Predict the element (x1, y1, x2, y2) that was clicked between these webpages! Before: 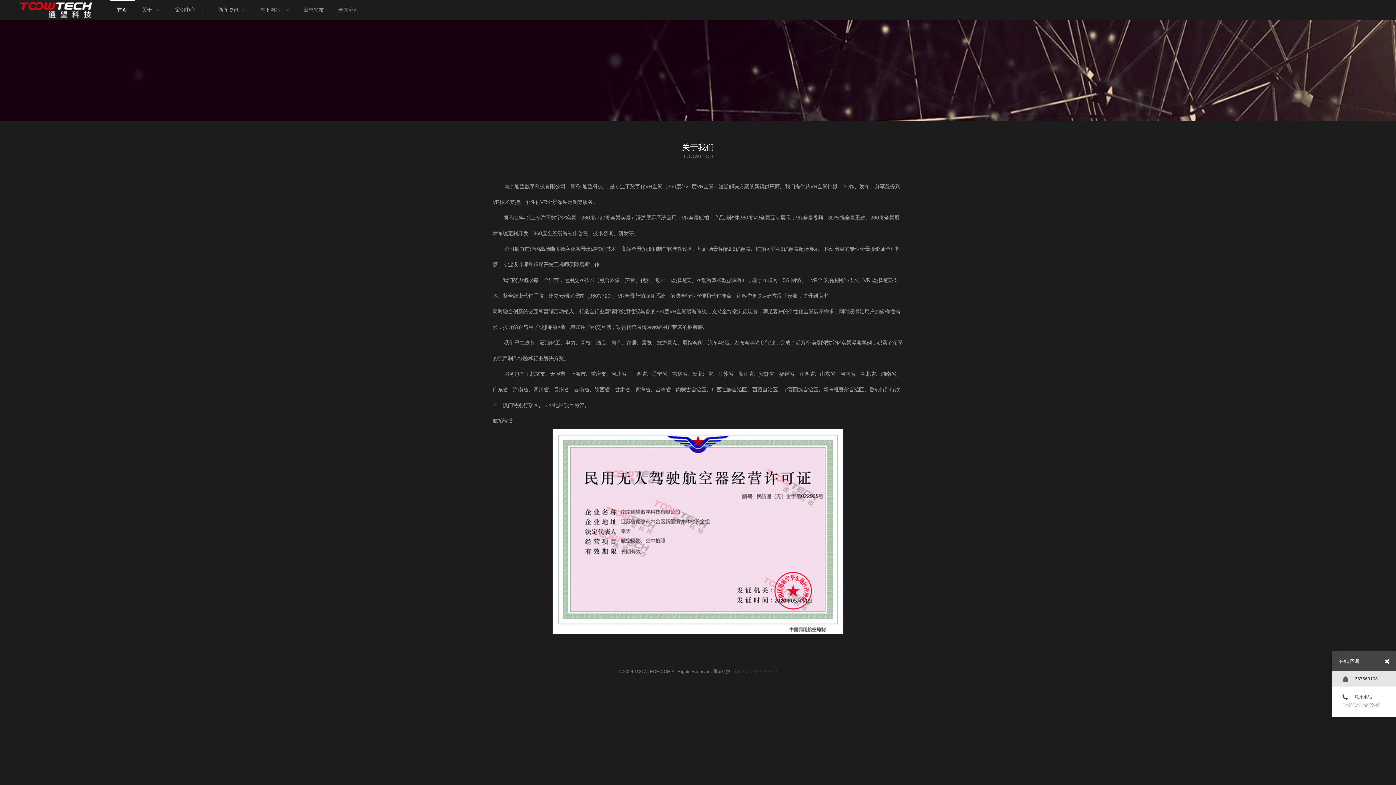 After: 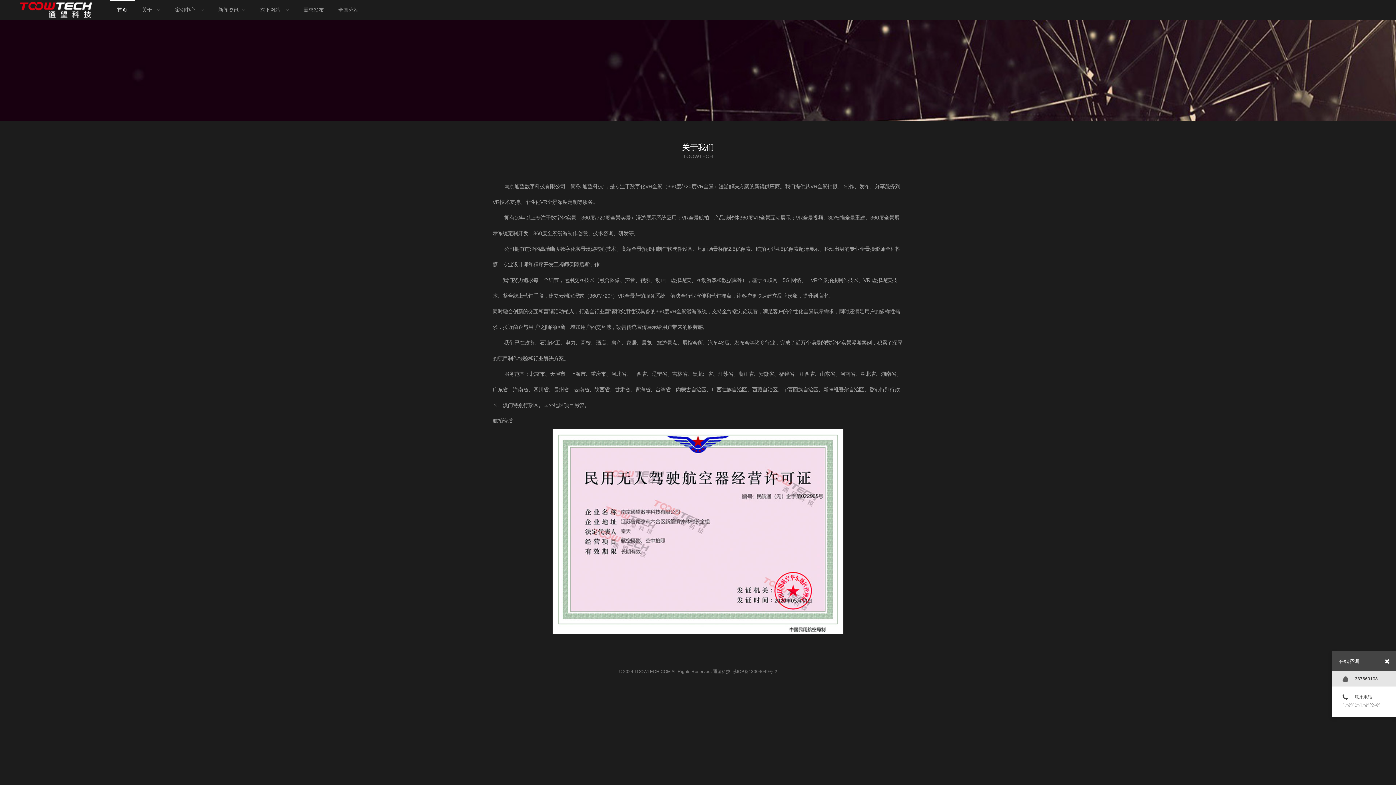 Action: bbox: (732, 669, 777, 674) label: 苏ICP备13004049号-2